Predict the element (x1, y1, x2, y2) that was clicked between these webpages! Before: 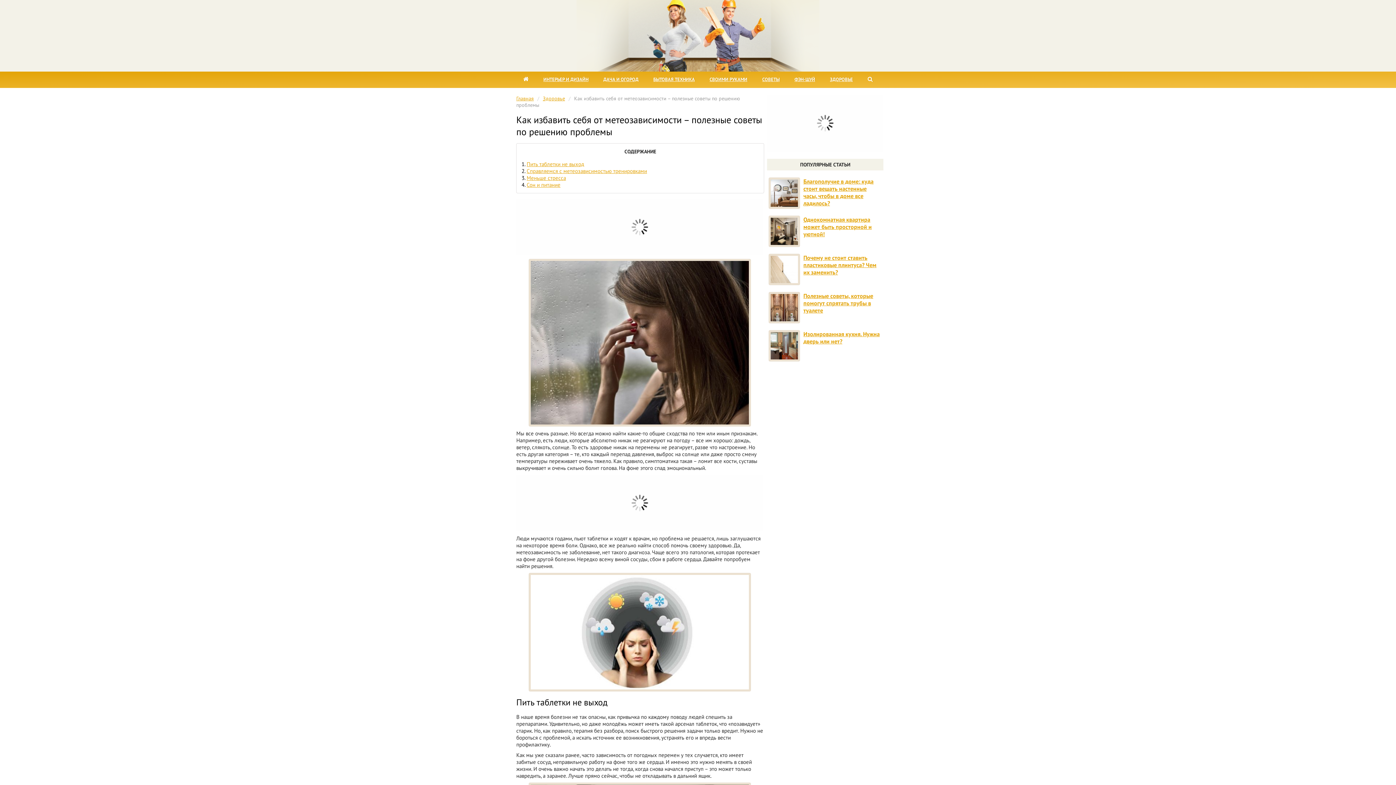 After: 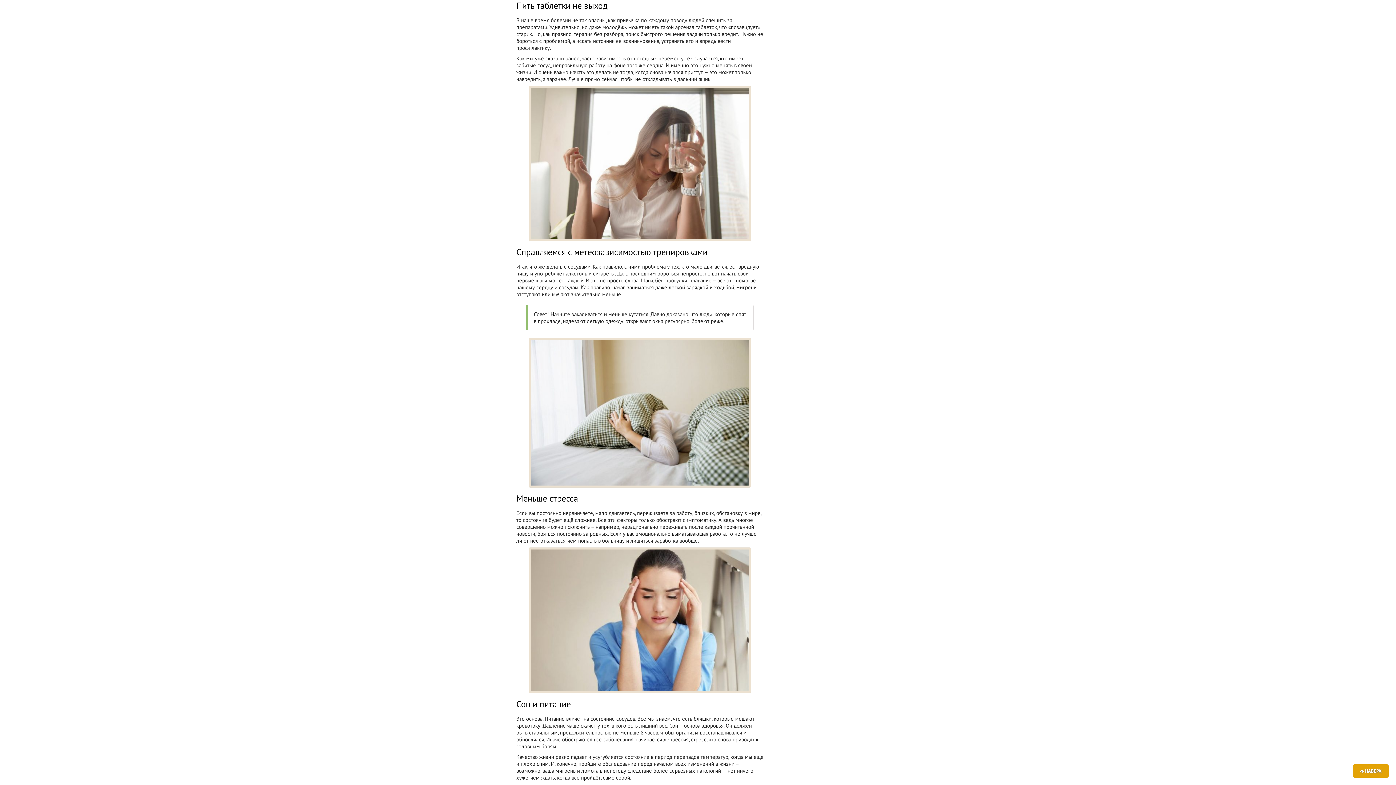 Action: label: Пить таблетки не выход bbox: (526, 160, 584, 167)